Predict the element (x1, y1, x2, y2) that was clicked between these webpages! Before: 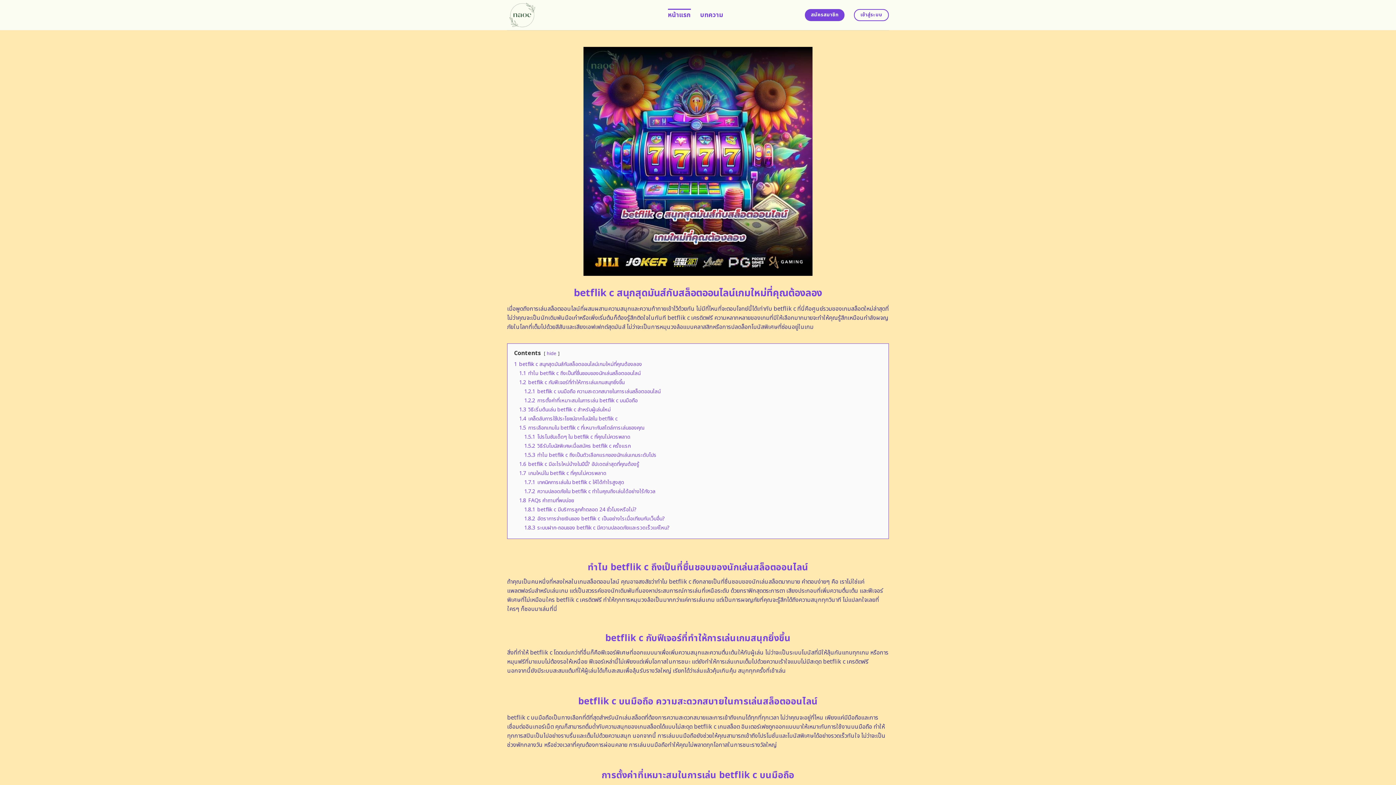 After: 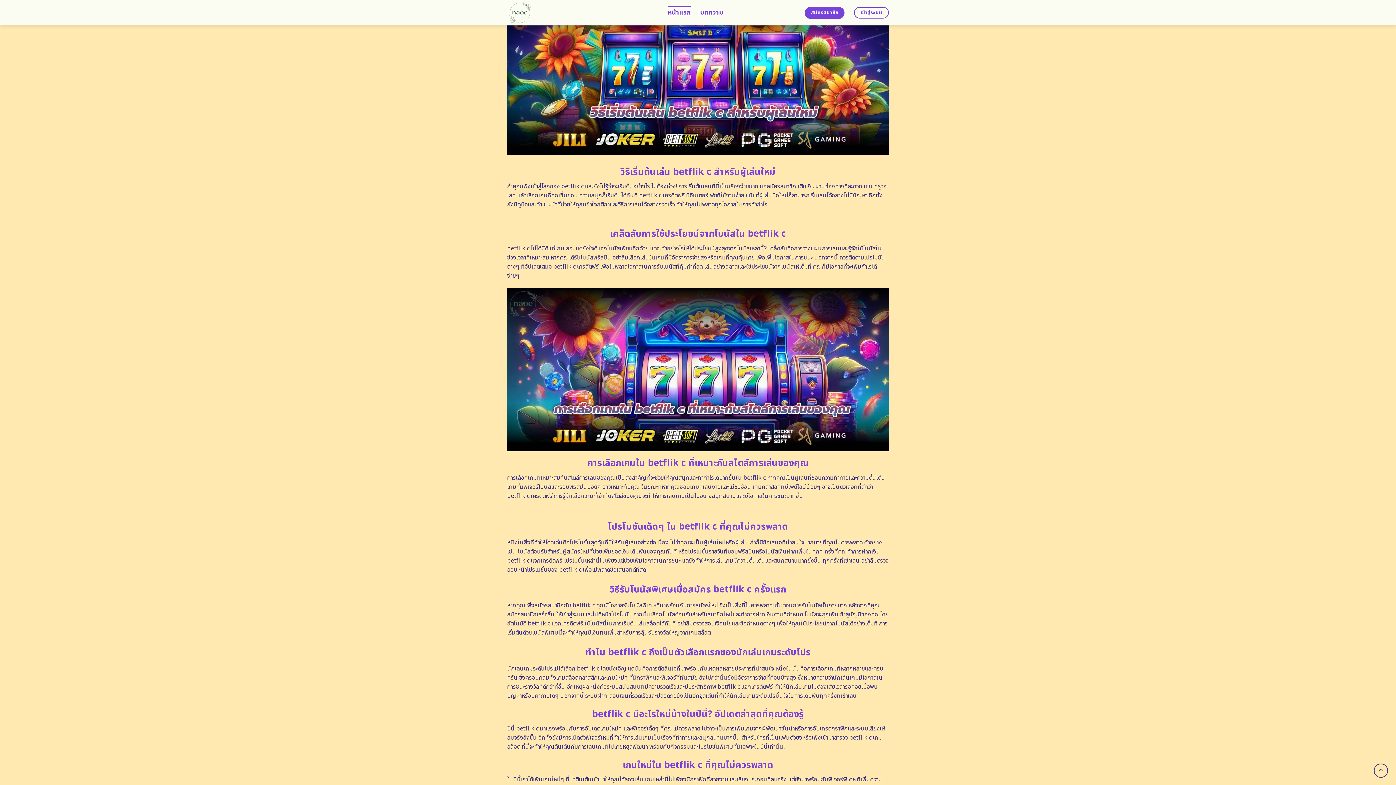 Action: label: 1.5.3 ทำไม betflik c ถึงเป็นตัวเลือกแรกของนักเล่นเกมระดับโปร bbox: (524, 451, 656, 459)